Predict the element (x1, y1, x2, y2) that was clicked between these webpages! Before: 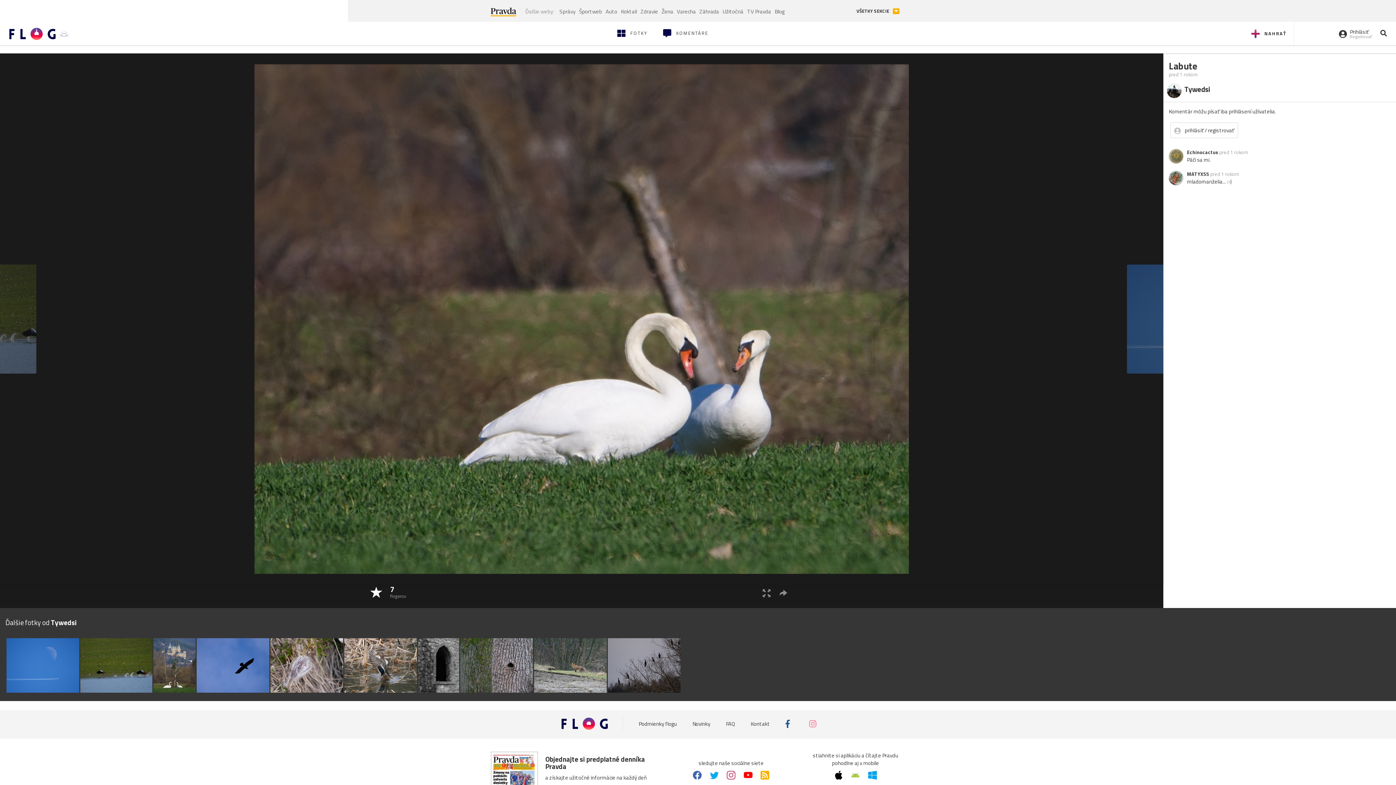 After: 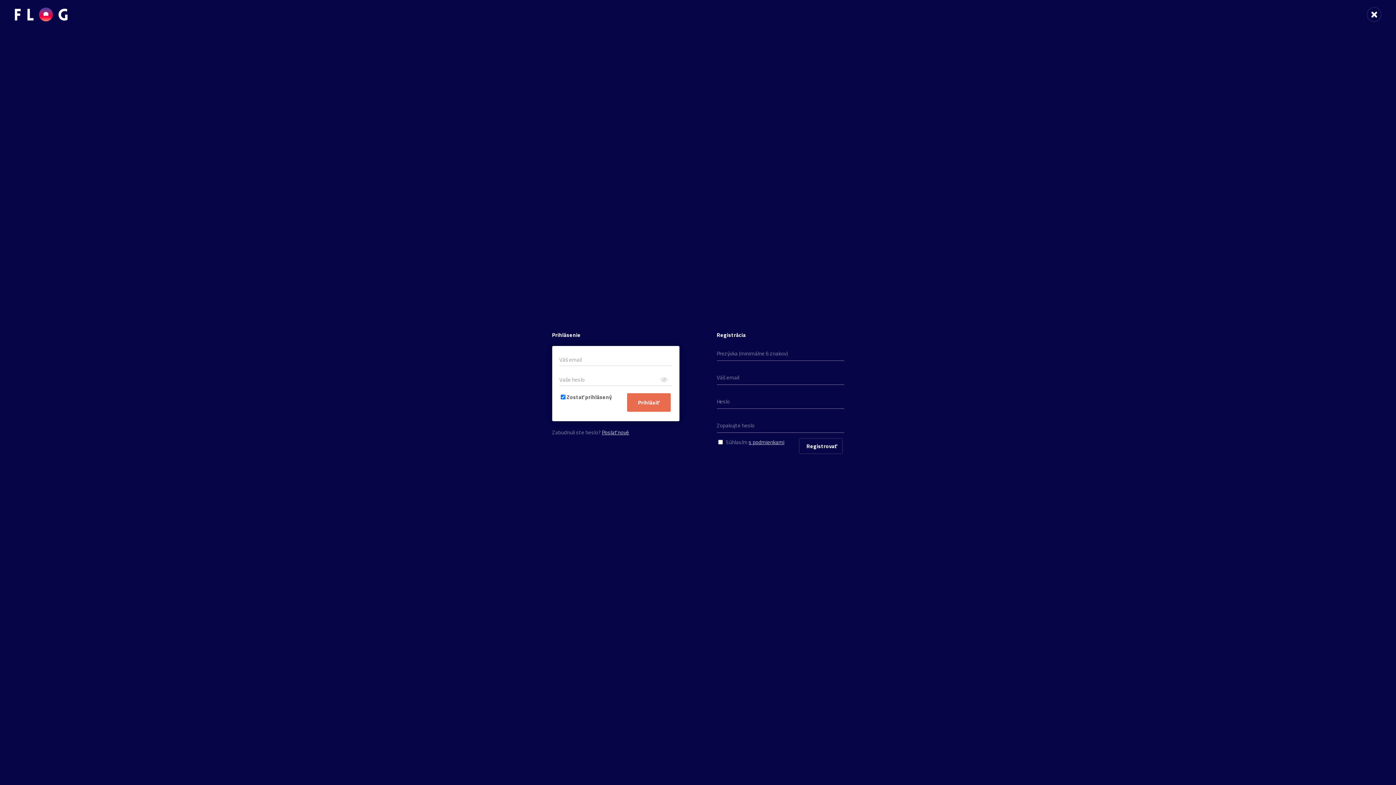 Action: label:  prihlásiť / registrovať bbox: (1170, 122, 1238, 138)